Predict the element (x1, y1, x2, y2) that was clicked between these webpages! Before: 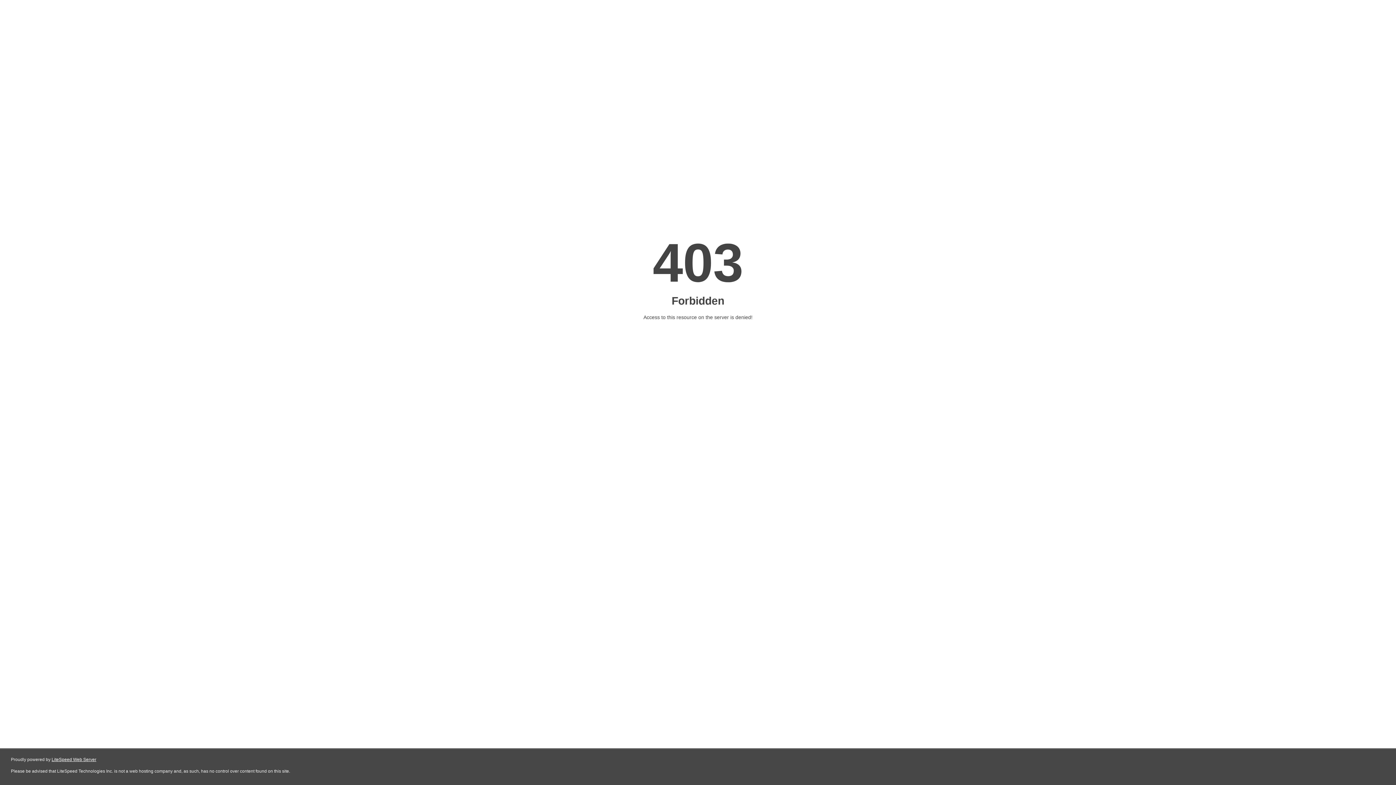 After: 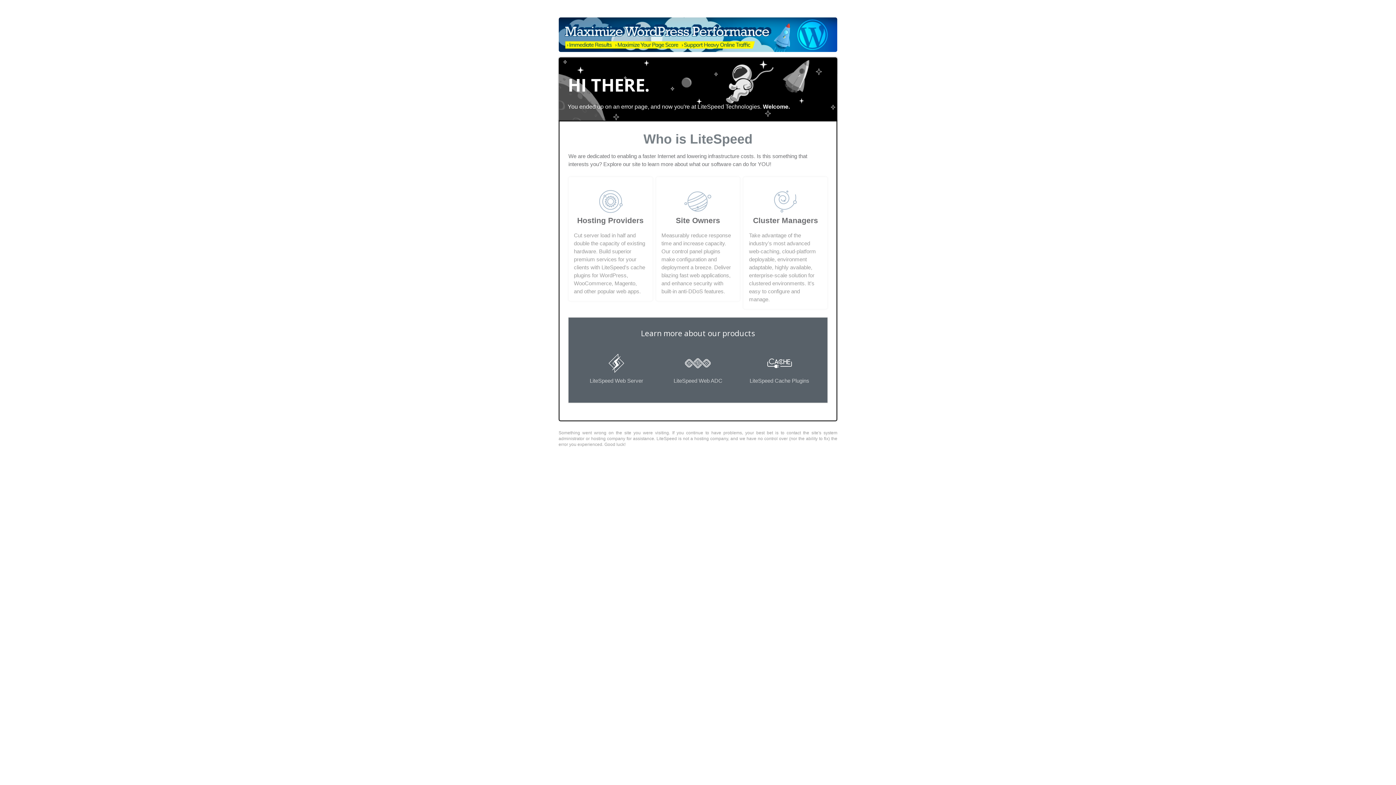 Action: bbox: (51, 757, 96, 762) label: LiteSpeed Web Server